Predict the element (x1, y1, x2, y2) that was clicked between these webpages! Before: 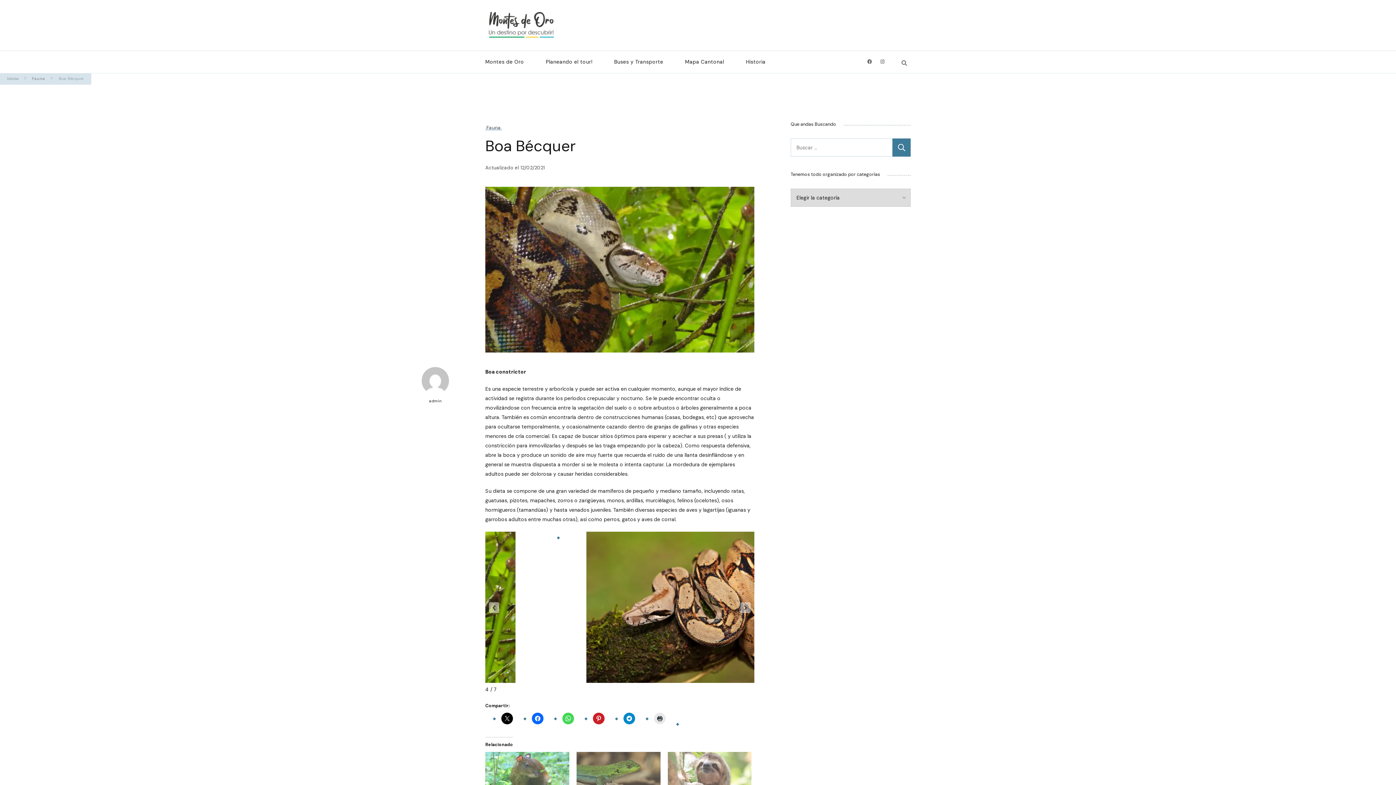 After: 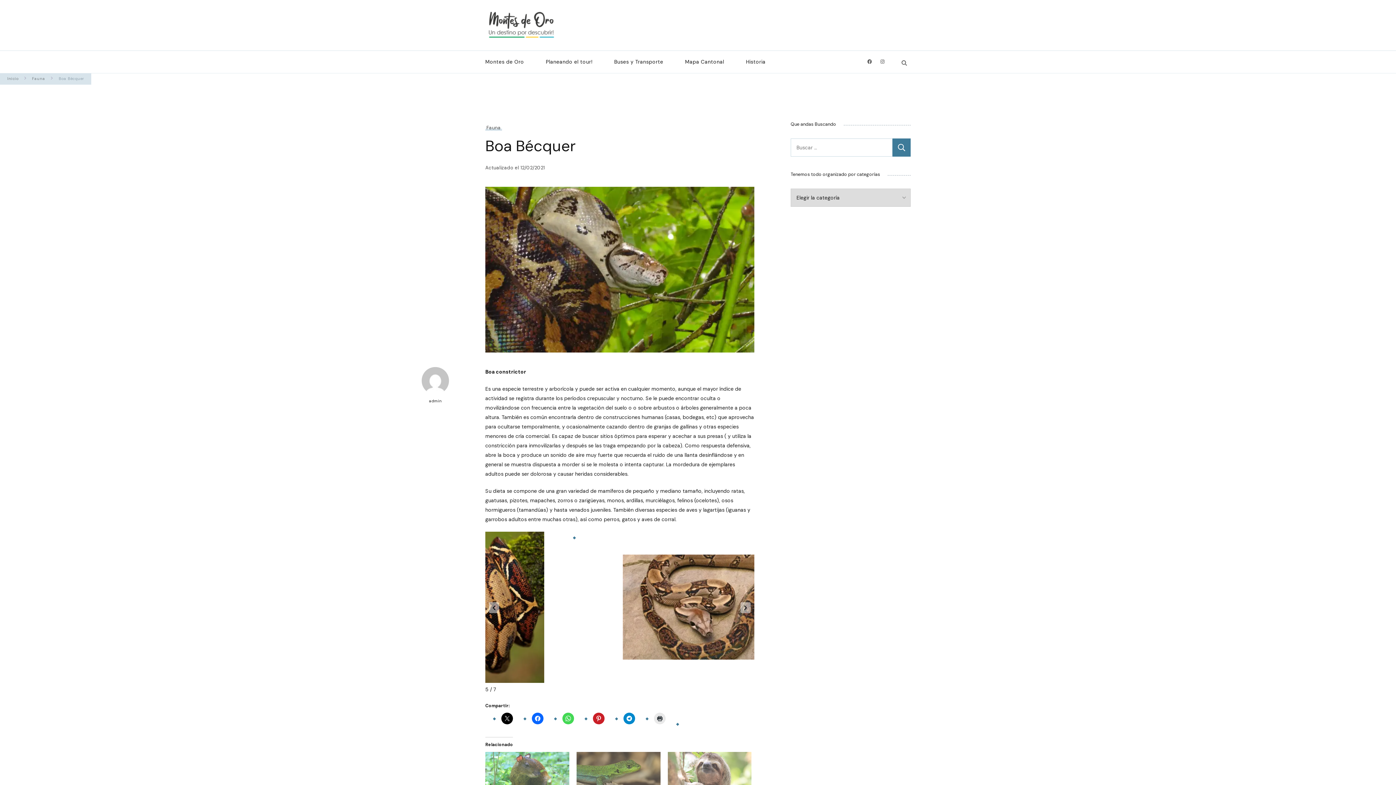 Action: bbox: (520, 164, 544, 170) label: 12/02/2021